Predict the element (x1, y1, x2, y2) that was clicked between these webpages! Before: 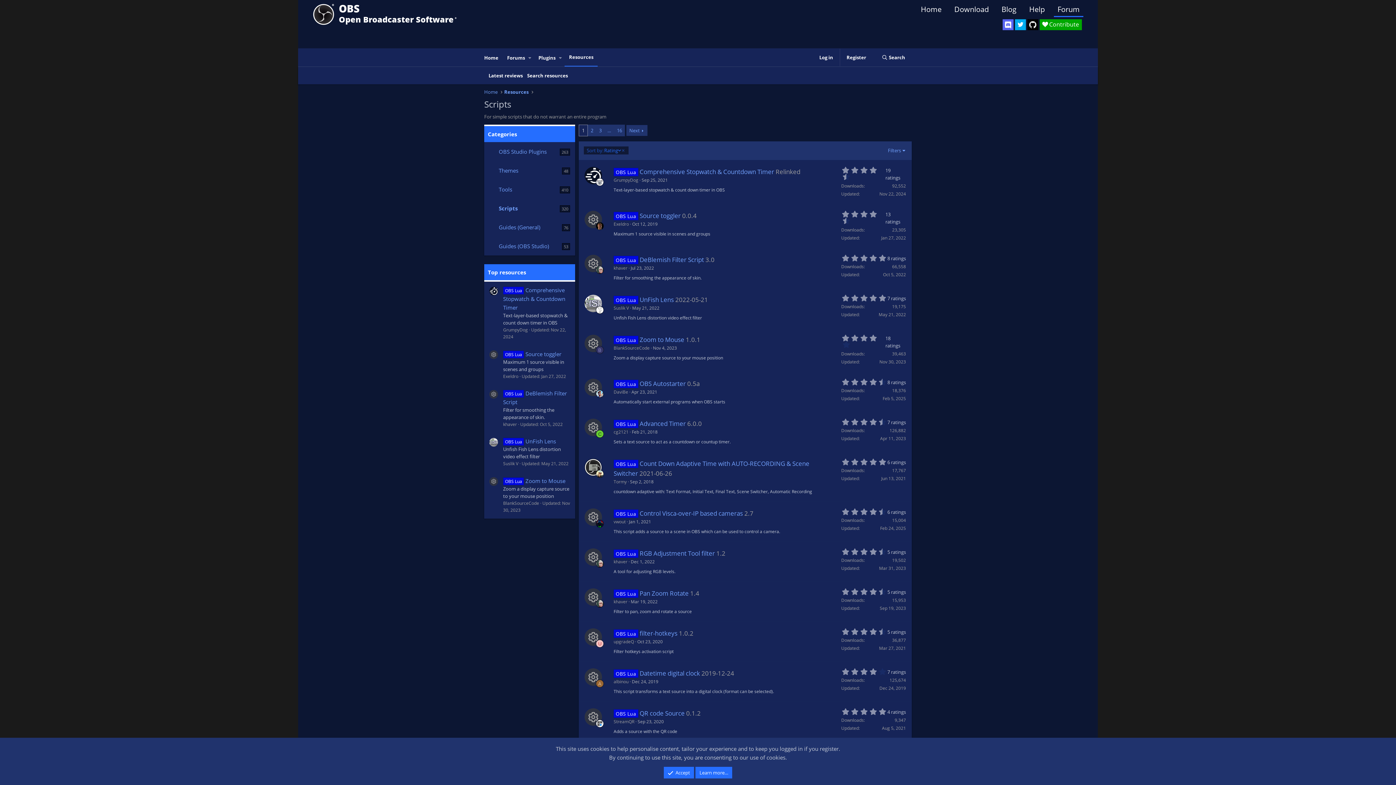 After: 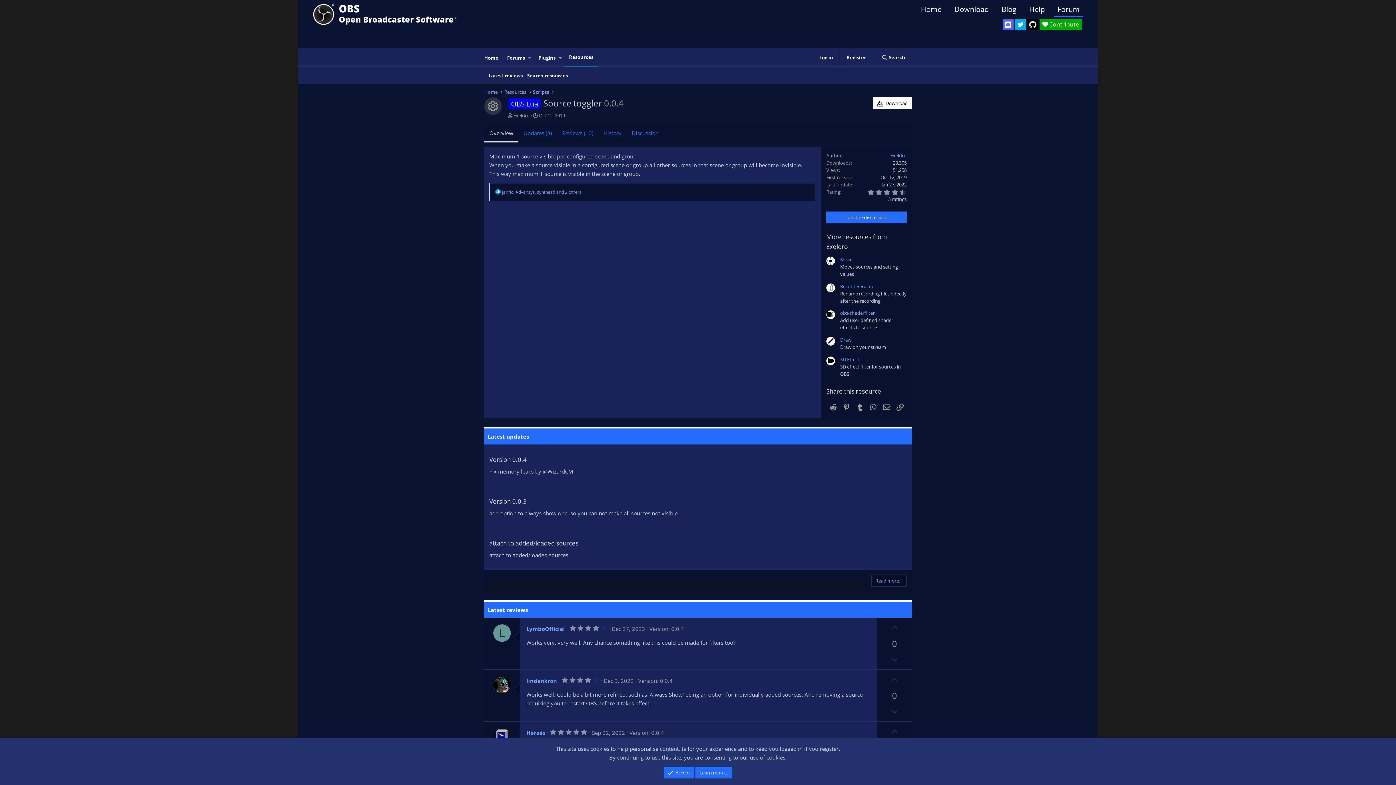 Action: label: OBS Lua Source toggler bbox: (503, 350, 561, 357)